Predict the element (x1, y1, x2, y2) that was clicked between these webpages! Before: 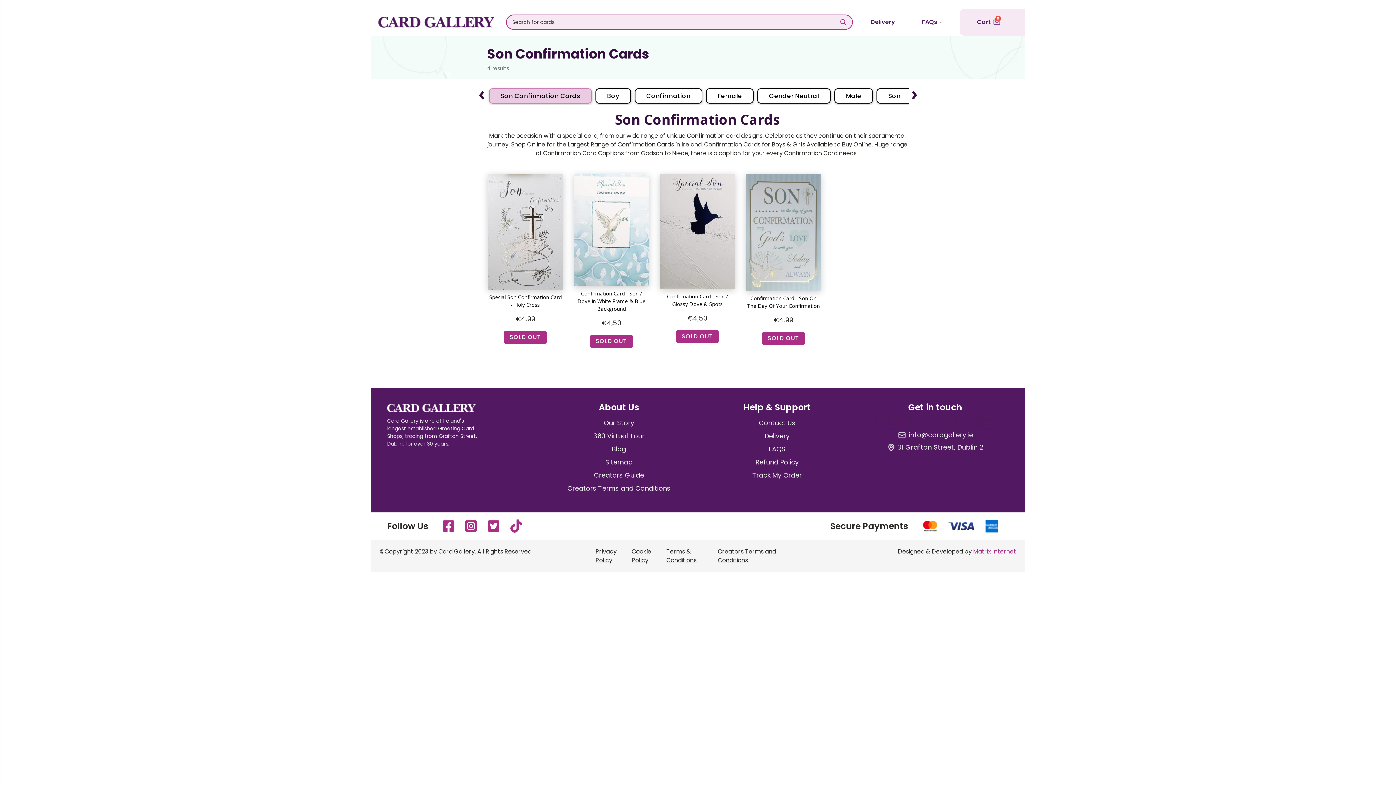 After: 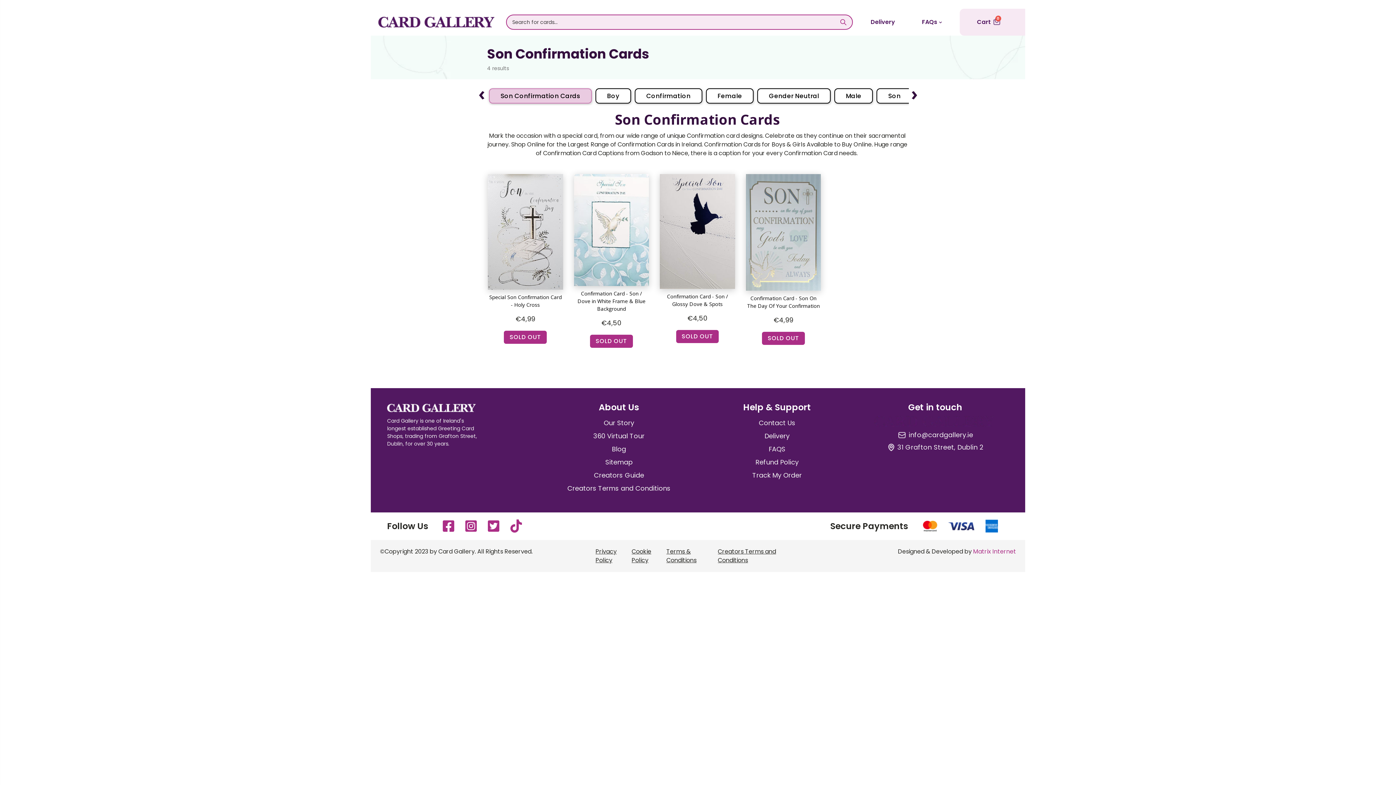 Action: bbox: (973, 547, 1016, 556) label: Matrix Internet